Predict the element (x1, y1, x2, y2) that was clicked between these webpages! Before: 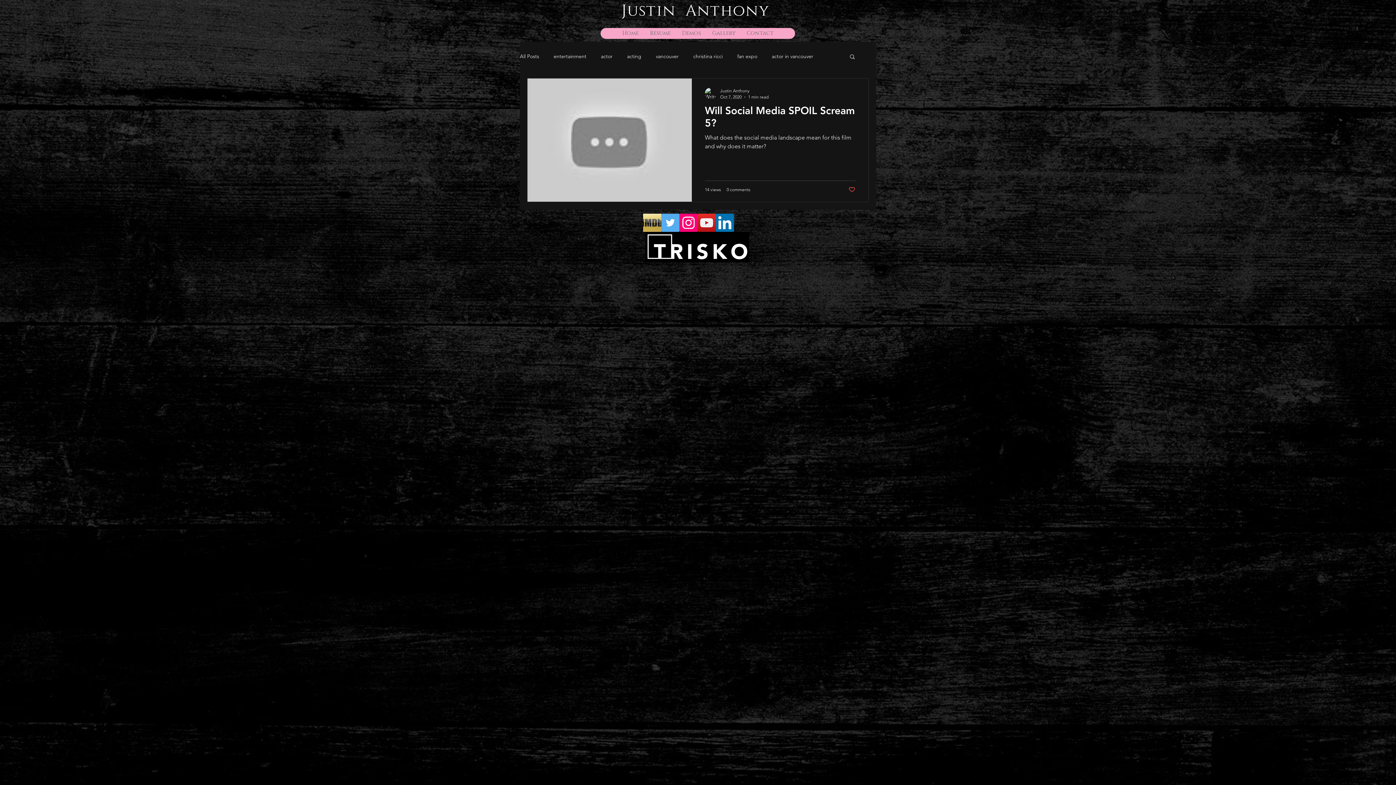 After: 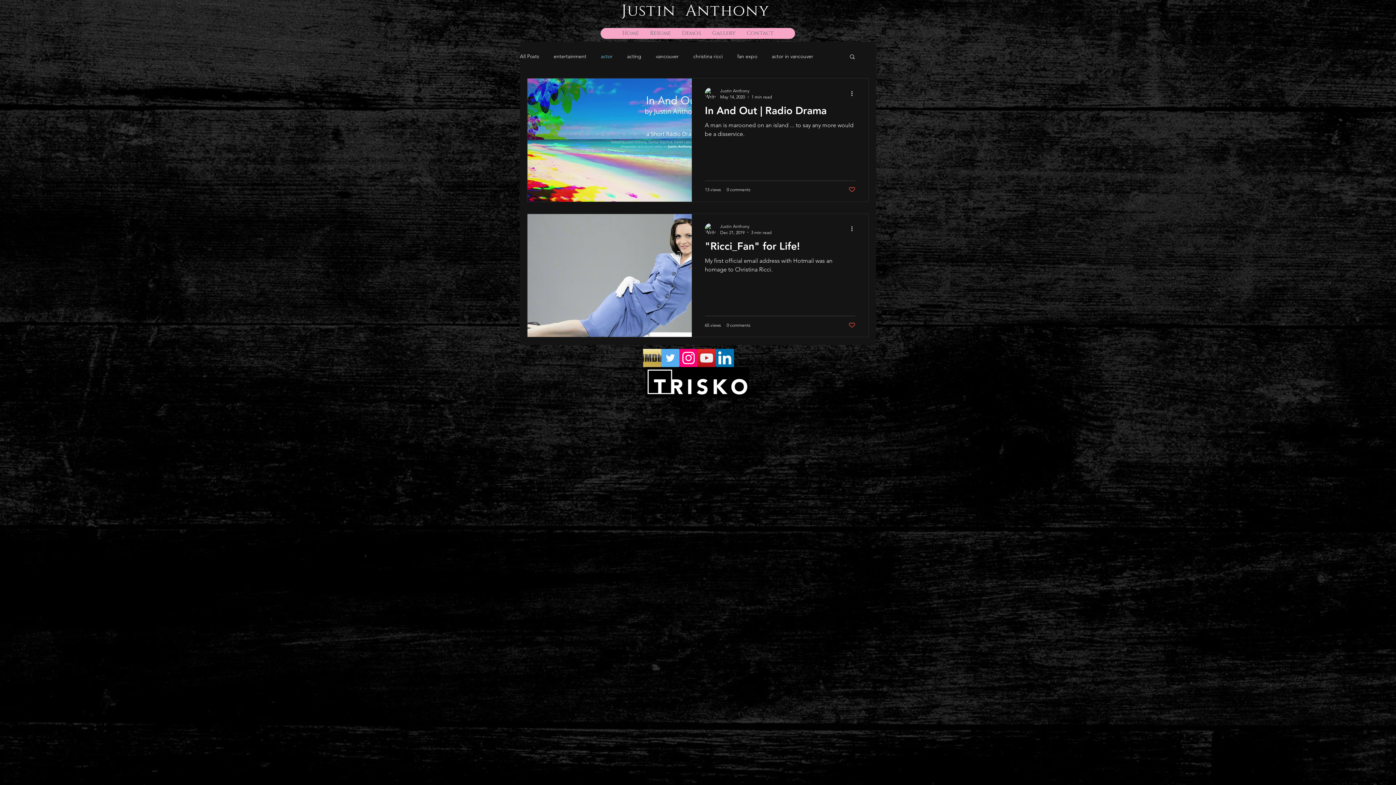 Action: label: actor bbox: (601, 52, 612, 59)